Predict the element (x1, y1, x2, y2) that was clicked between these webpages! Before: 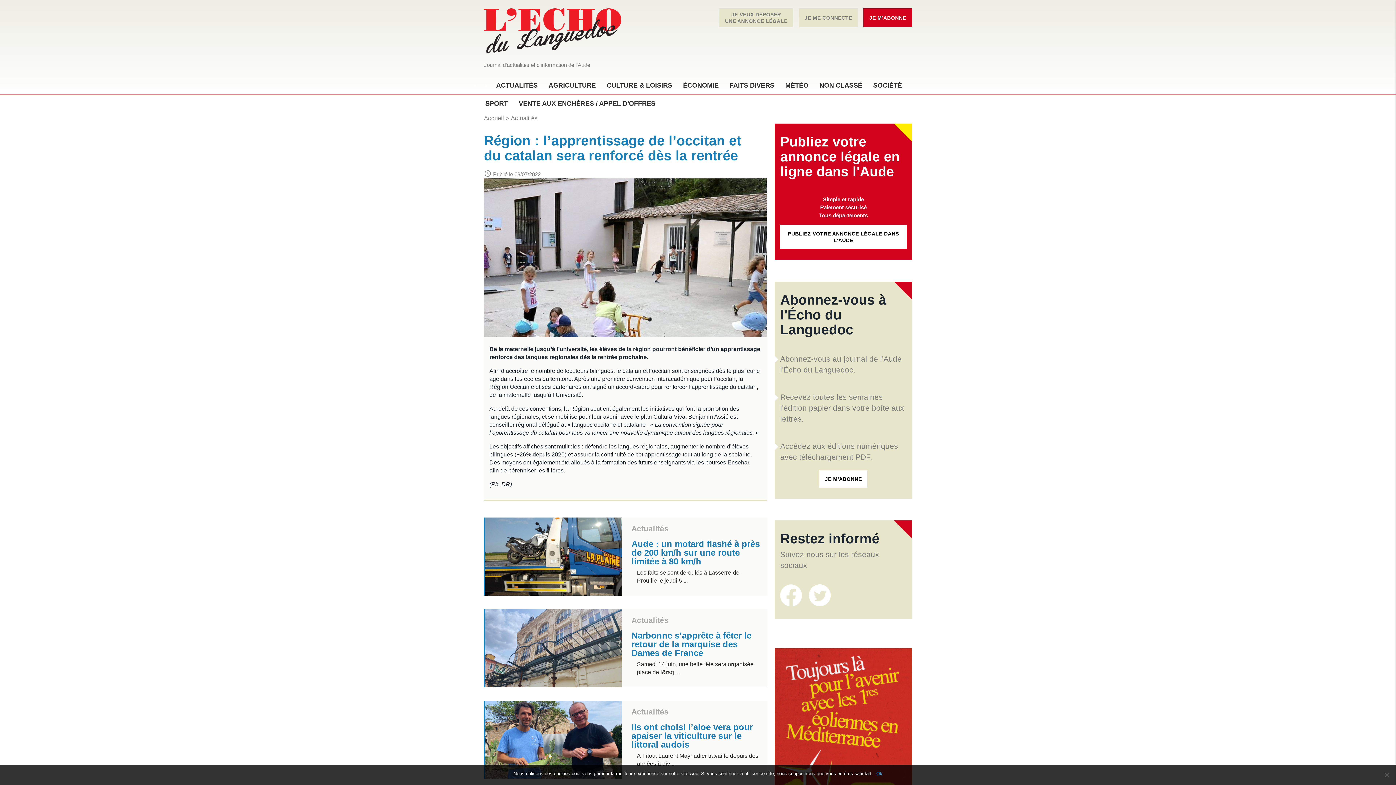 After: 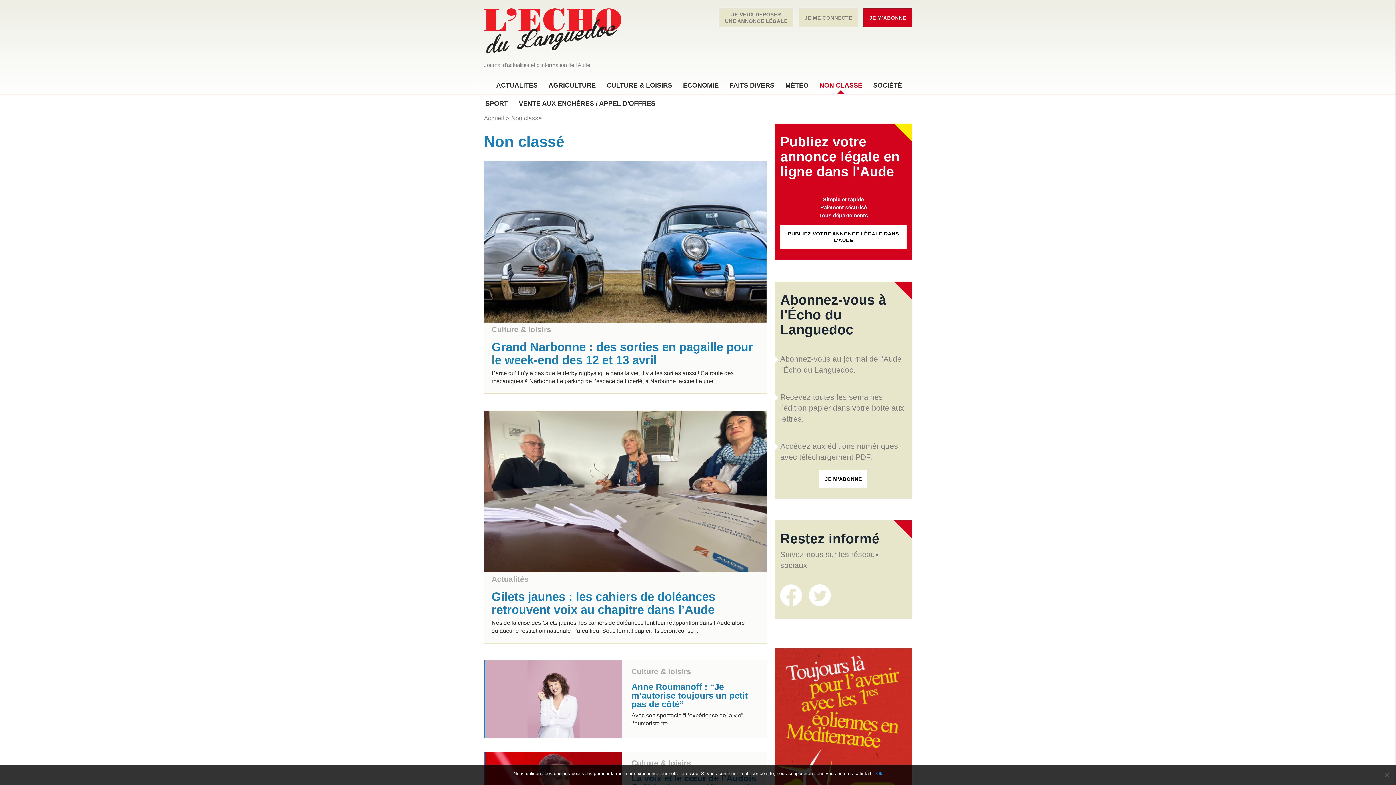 Action: bbox: (814, 76, 868, 94) label: NON CLASSÉ